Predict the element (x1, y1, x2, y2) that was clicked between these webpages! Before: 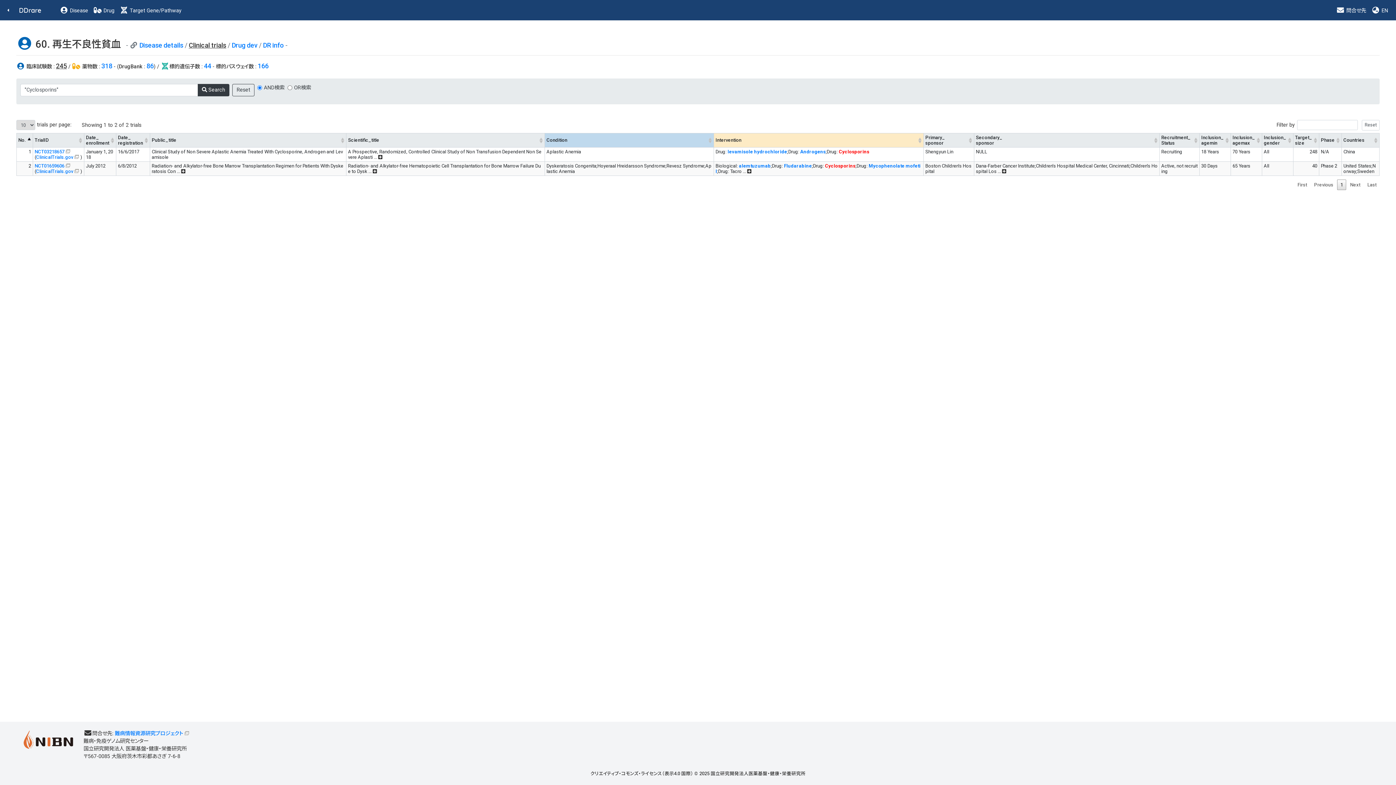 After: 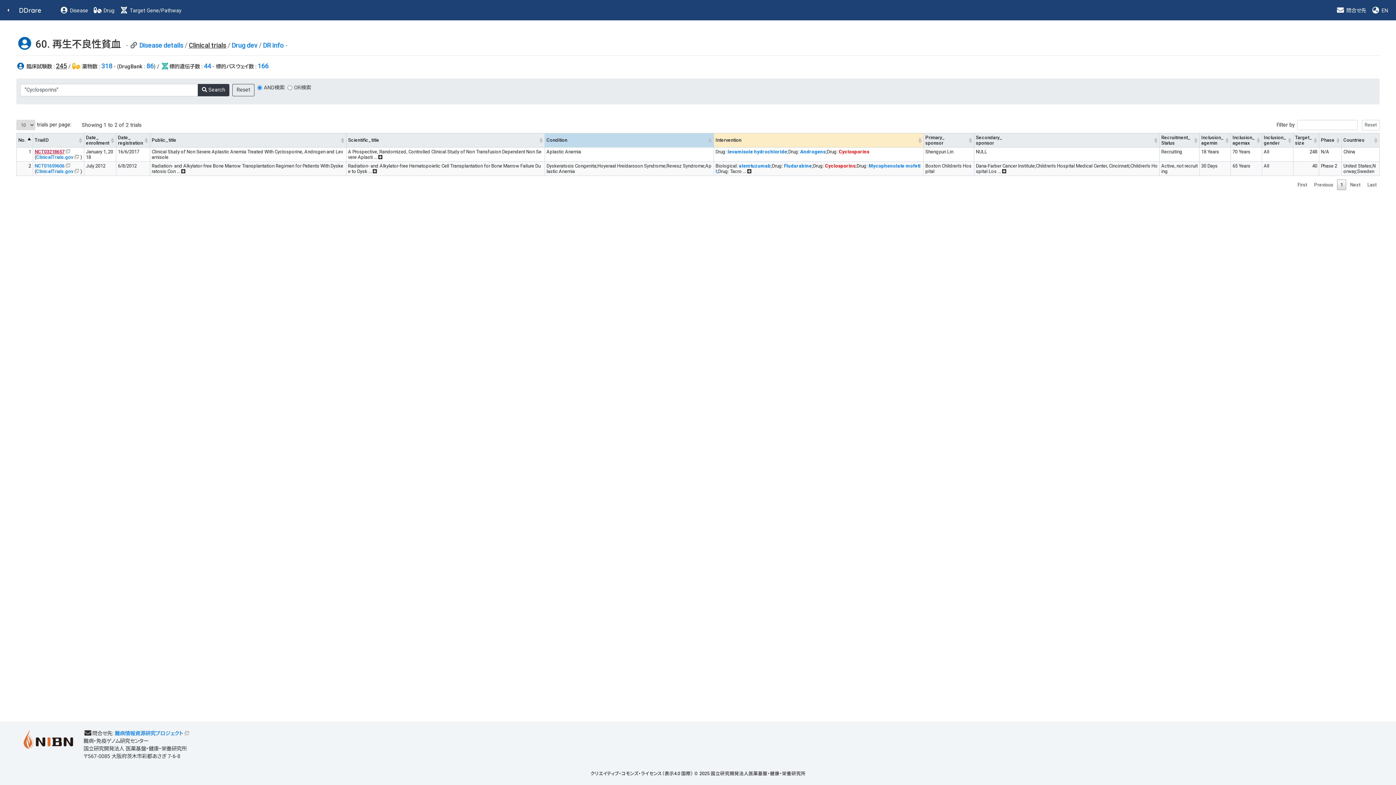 Action: bbox: (34, 148, 71, 154) label: NCT03218657